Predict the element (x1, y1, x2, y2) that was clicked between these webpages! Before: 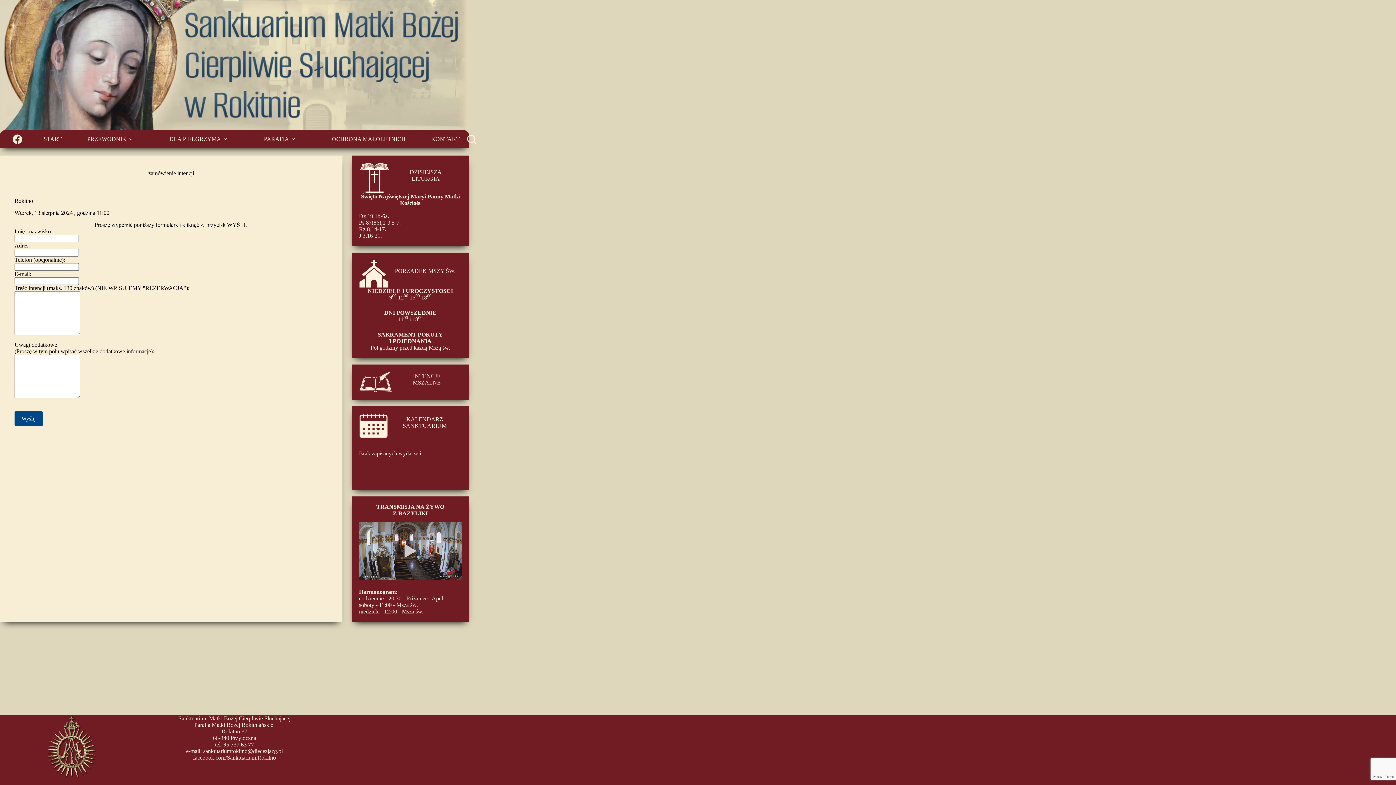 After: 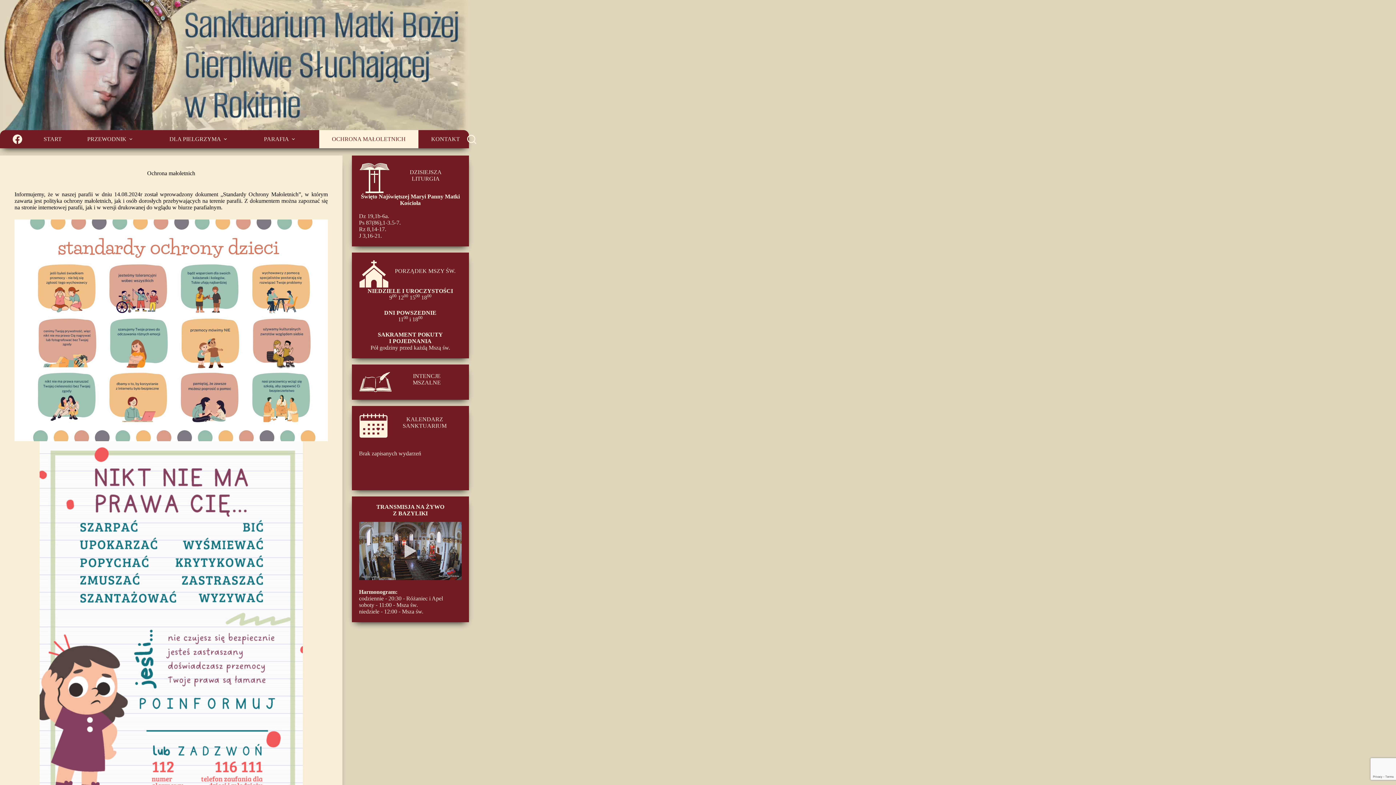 Action: bbox: (319, 130, 418, 148) label: OCHRONA MAŁOLETNICH